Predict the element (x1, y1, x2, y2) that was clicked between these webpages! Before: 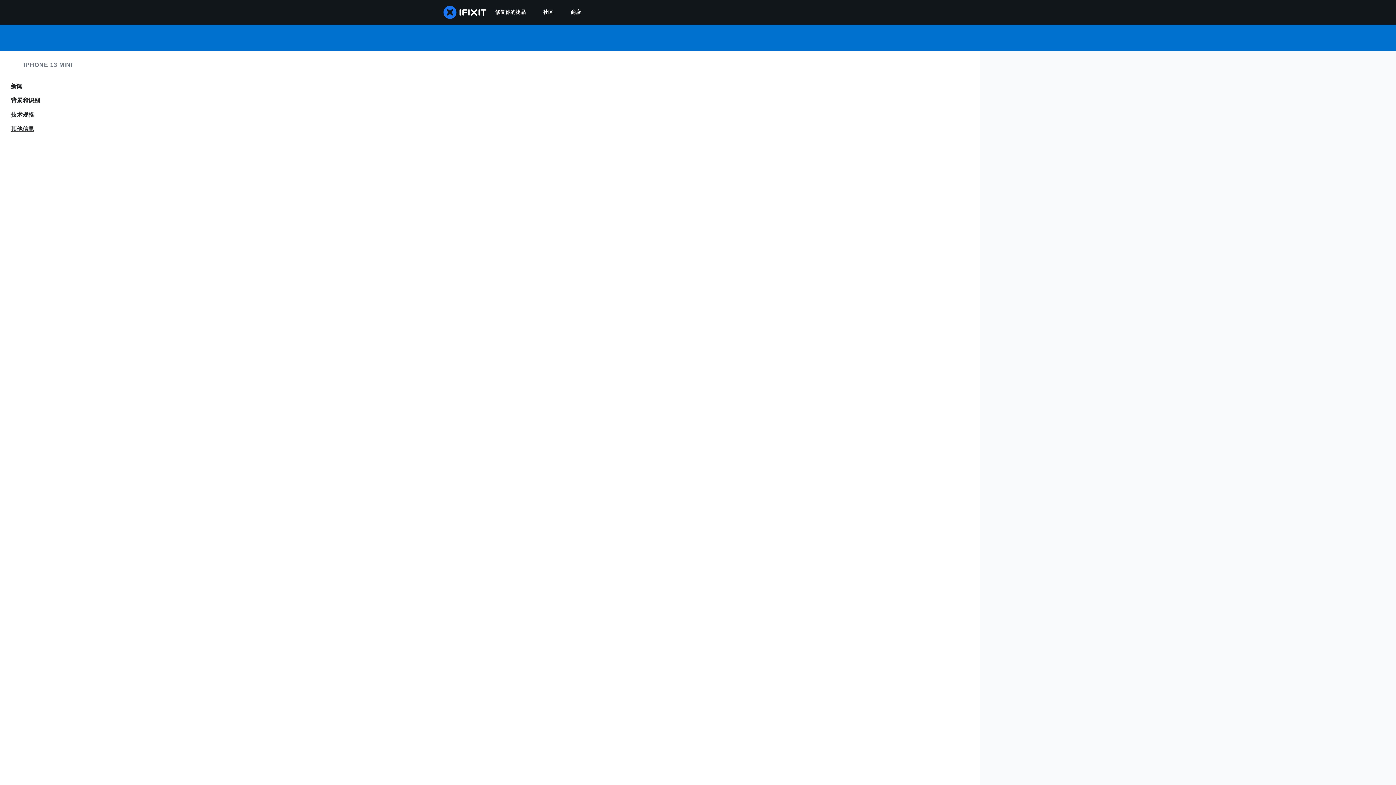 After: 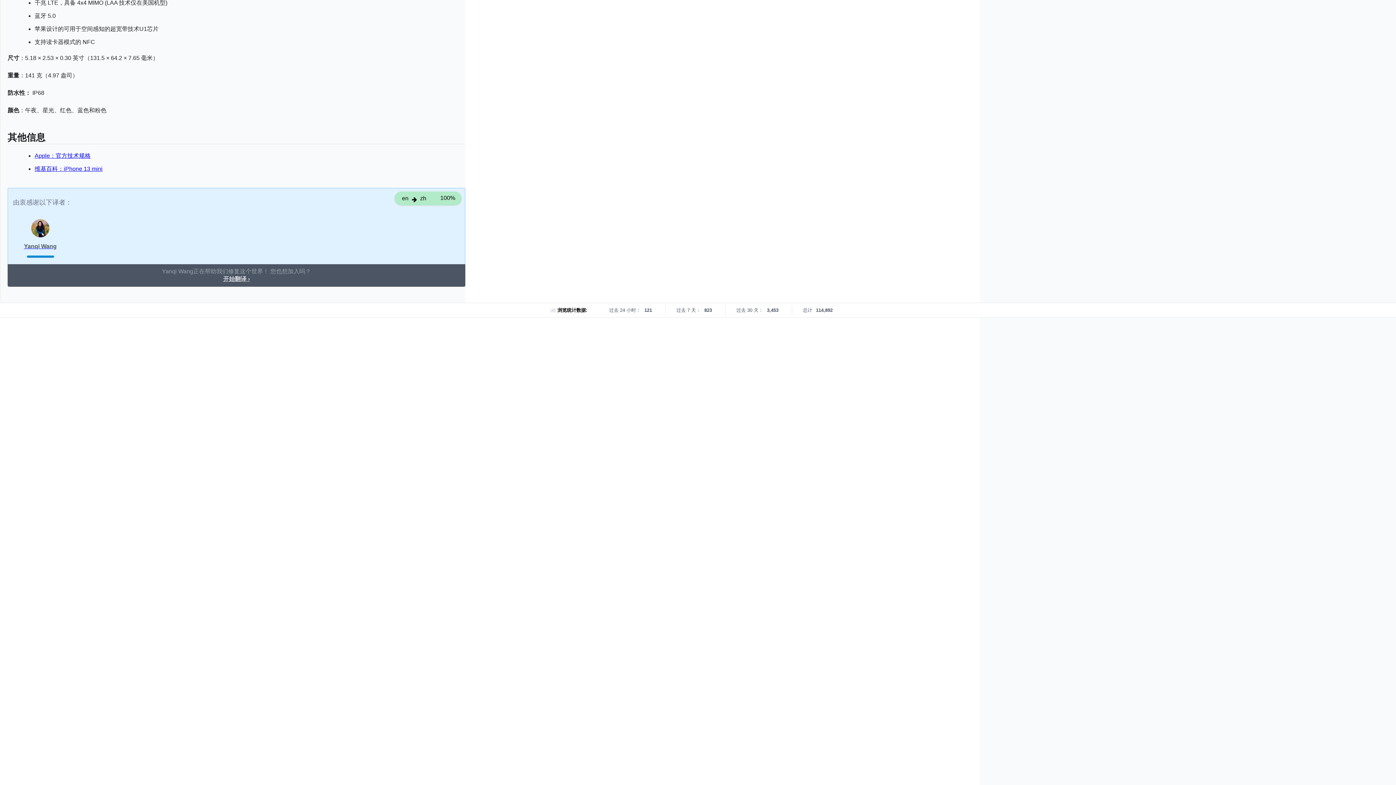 Action: label: 其他信息 bbox: (0, 123, 96, 135)